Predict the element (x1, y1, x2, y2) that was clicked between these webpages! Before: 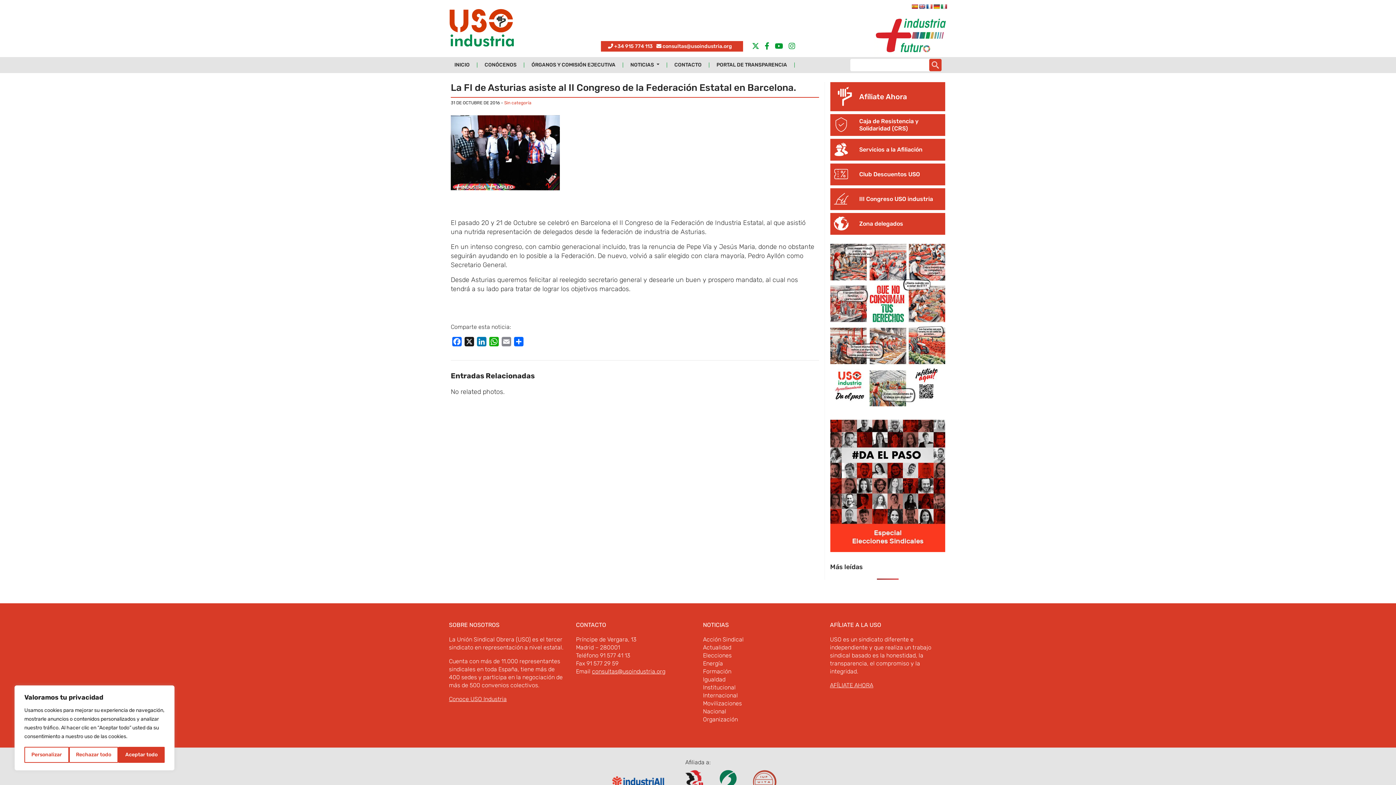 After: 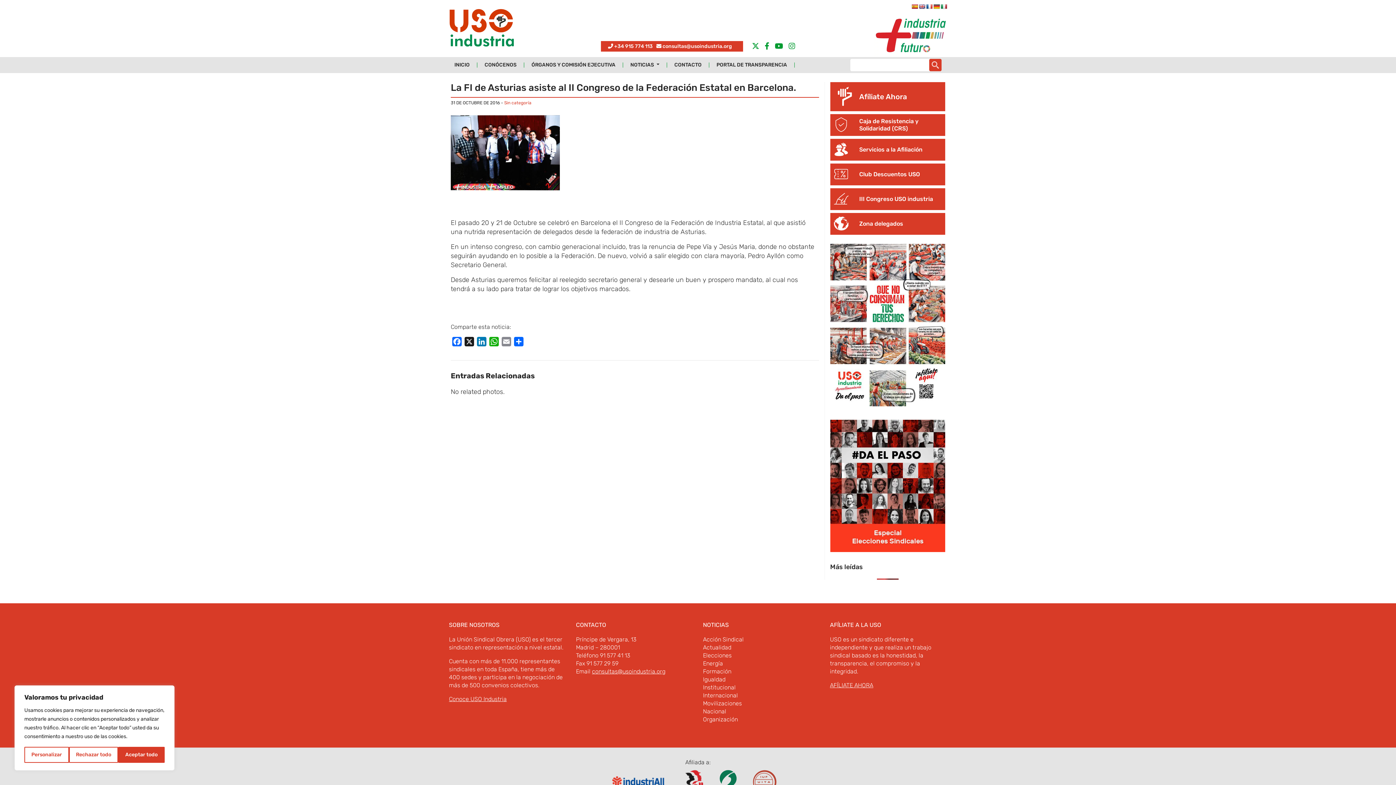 Action: bbox: (592, 668, 665, 675) label: consultas@usoindustria.org